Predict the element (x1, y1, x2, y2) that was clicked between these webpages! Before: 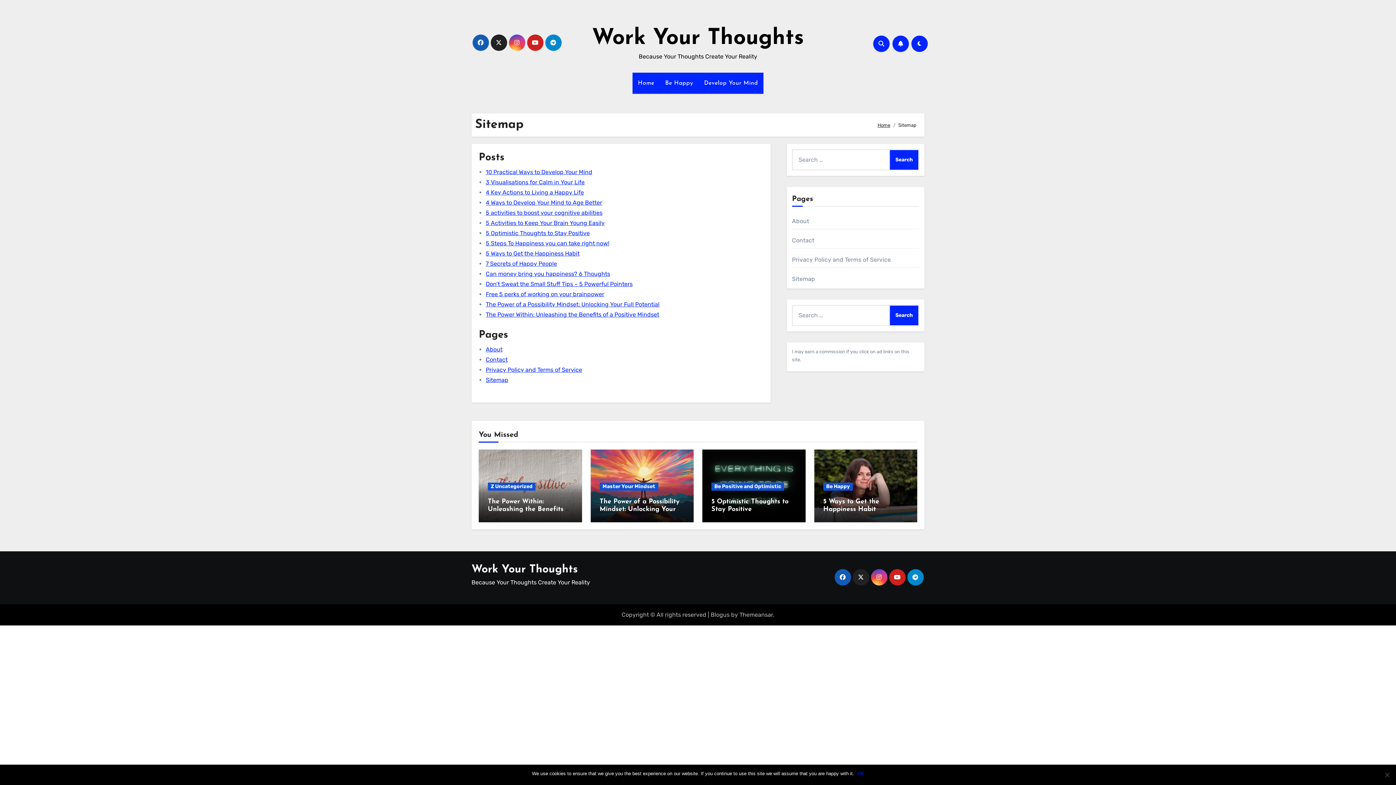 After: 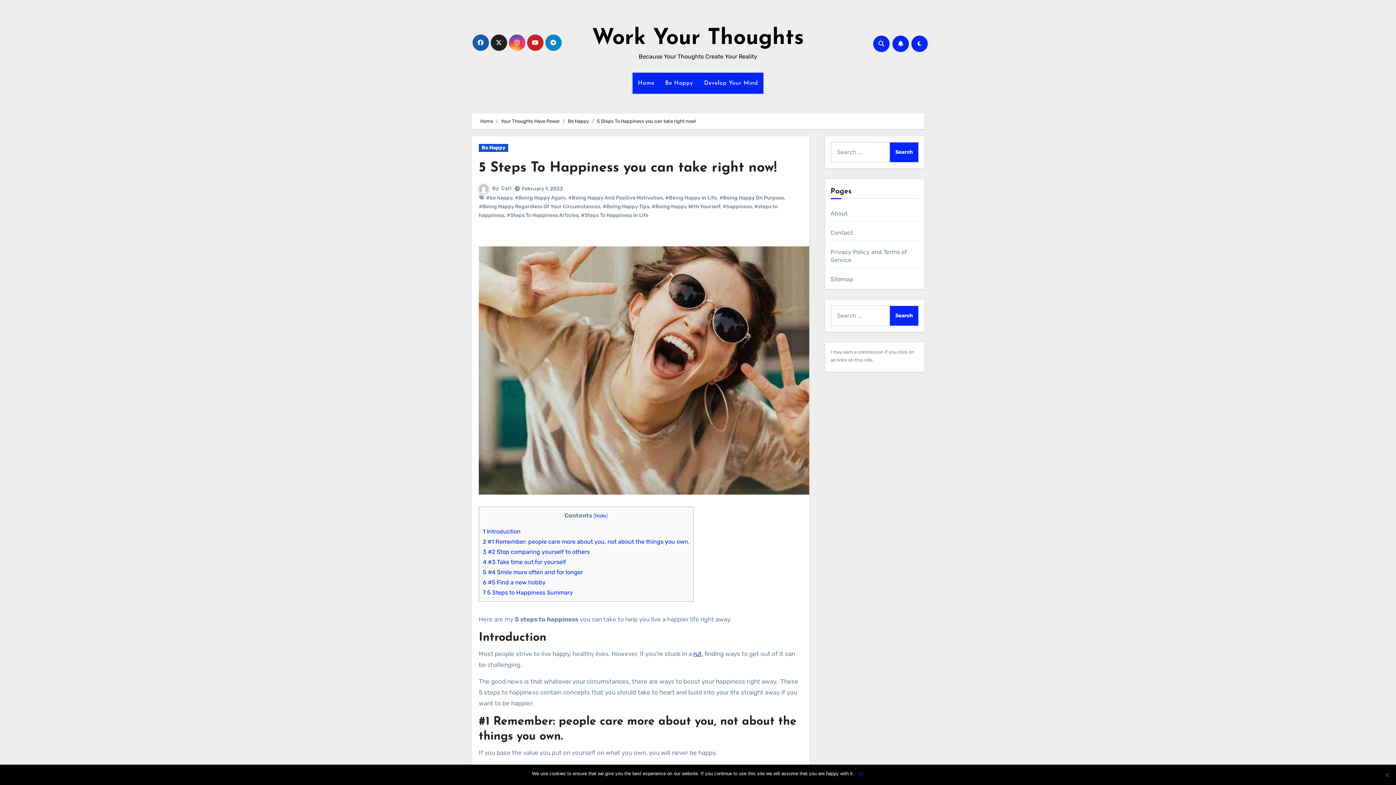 Action: label: 5 Steps To Happiness you can take right now! bbox: (485, 240, 609, 246)